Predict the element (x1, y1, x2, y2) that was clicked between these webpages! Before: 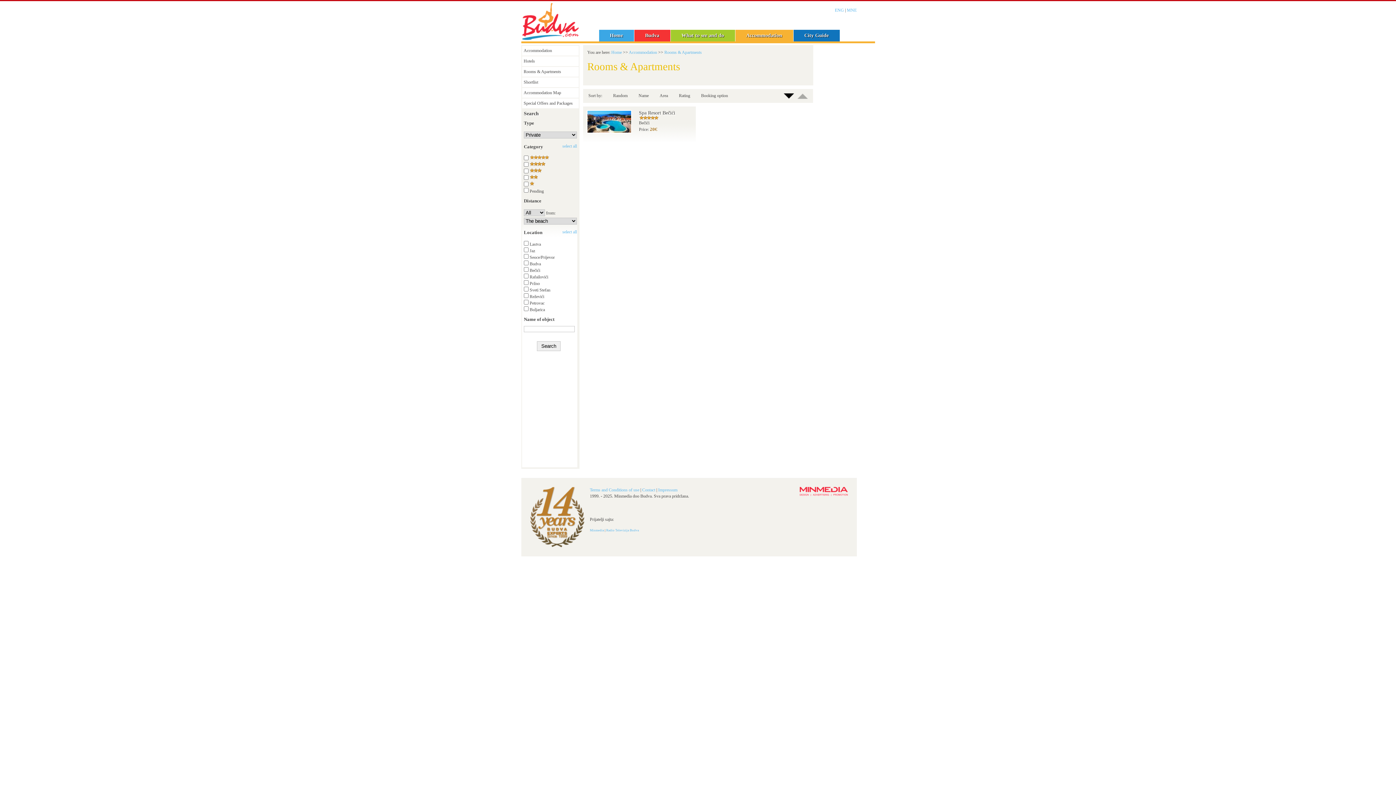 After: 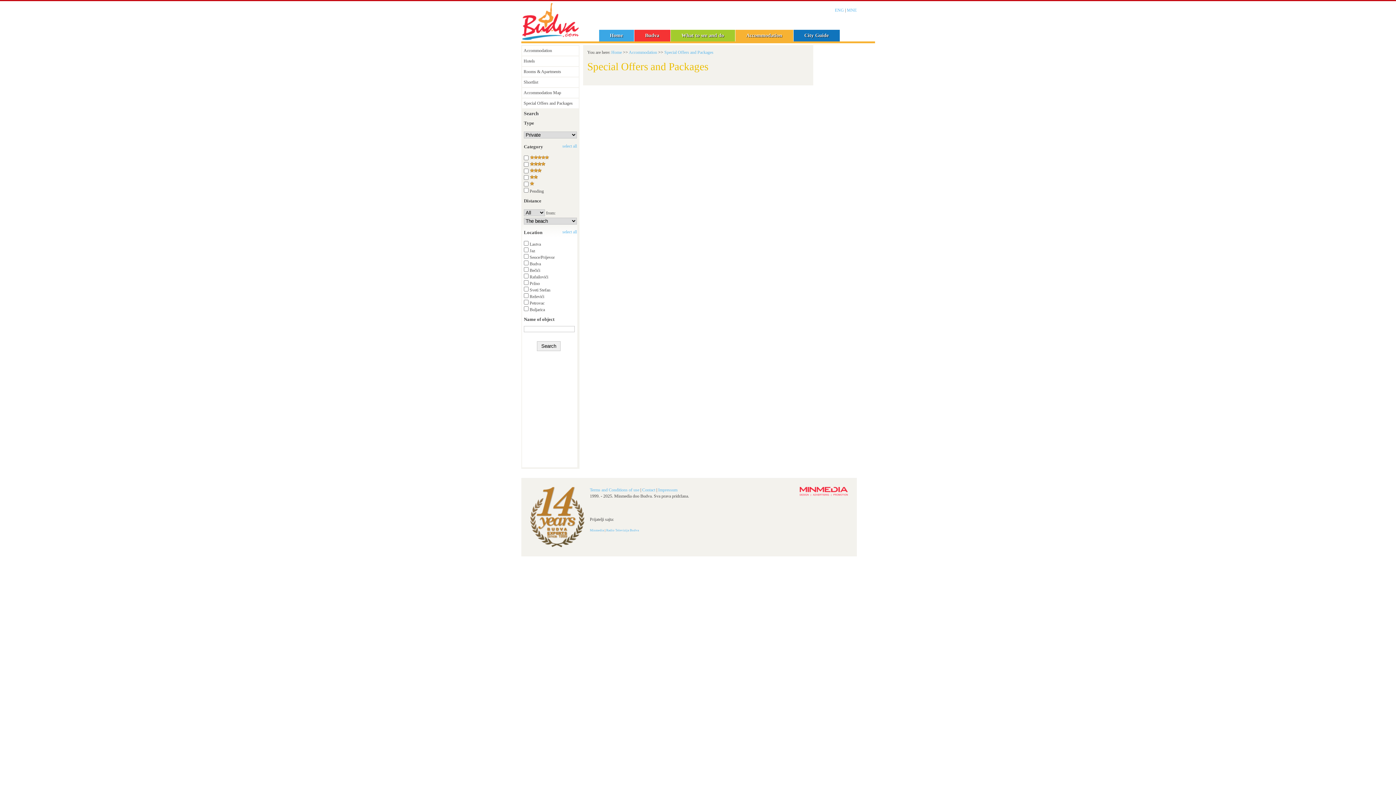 Action: bbox: (522, 98, 578, 108) label: Special Offers and Packages